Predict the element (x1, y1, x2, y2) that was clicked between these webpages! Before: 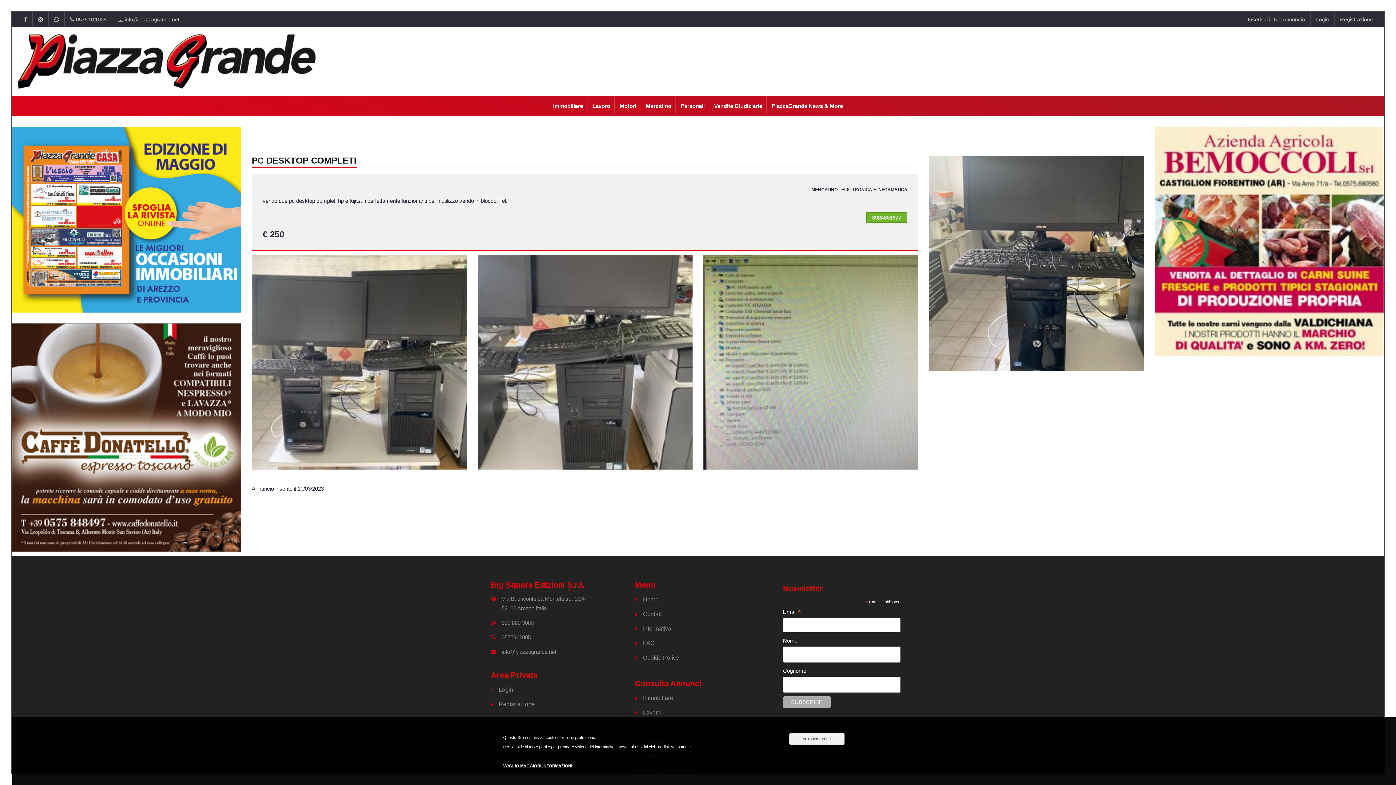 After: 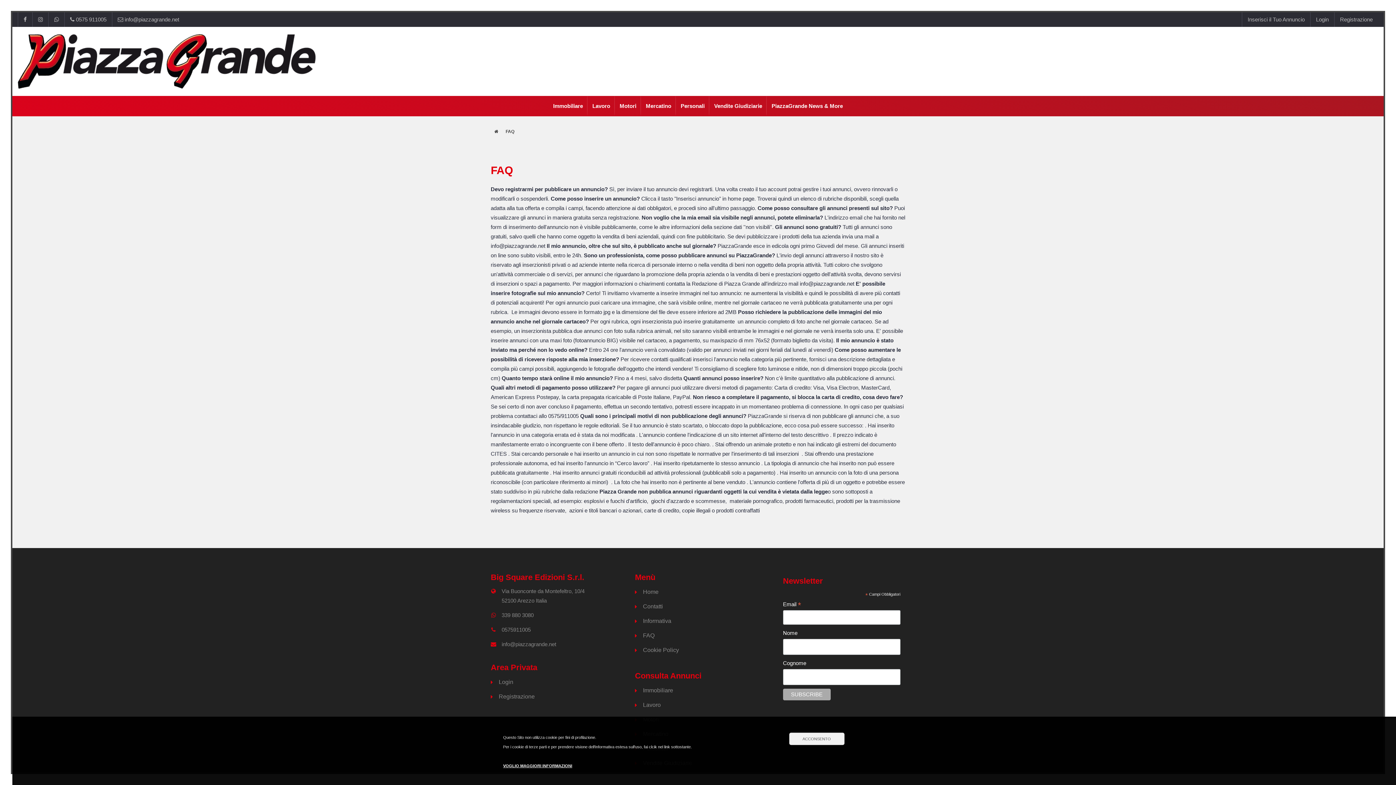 Action: bbox: (635, 638, 654, 648) label: FAQ